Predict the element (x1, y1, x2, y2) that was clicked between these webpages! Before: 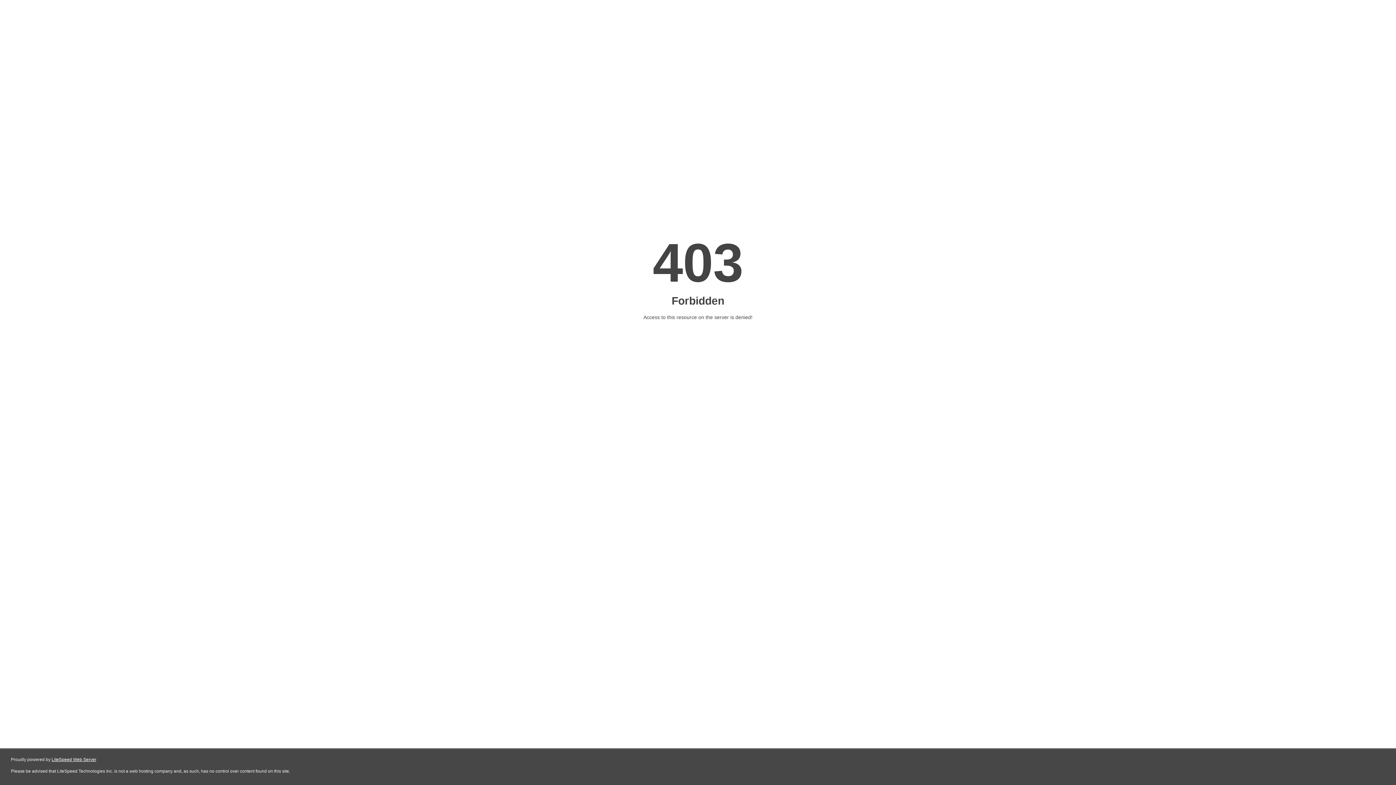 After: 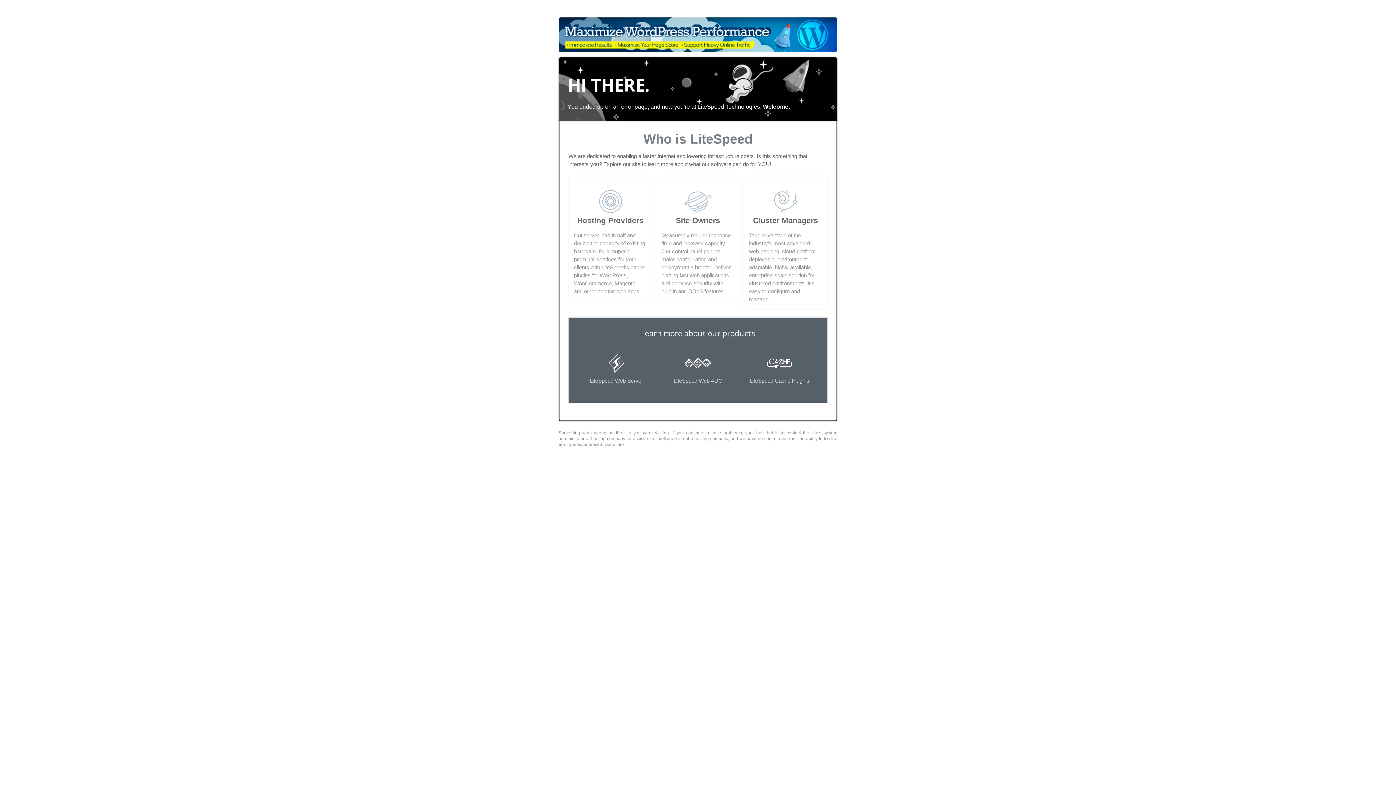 Action: bbox: (51, 757, 96, 762) label: LiteSpeed Web Server